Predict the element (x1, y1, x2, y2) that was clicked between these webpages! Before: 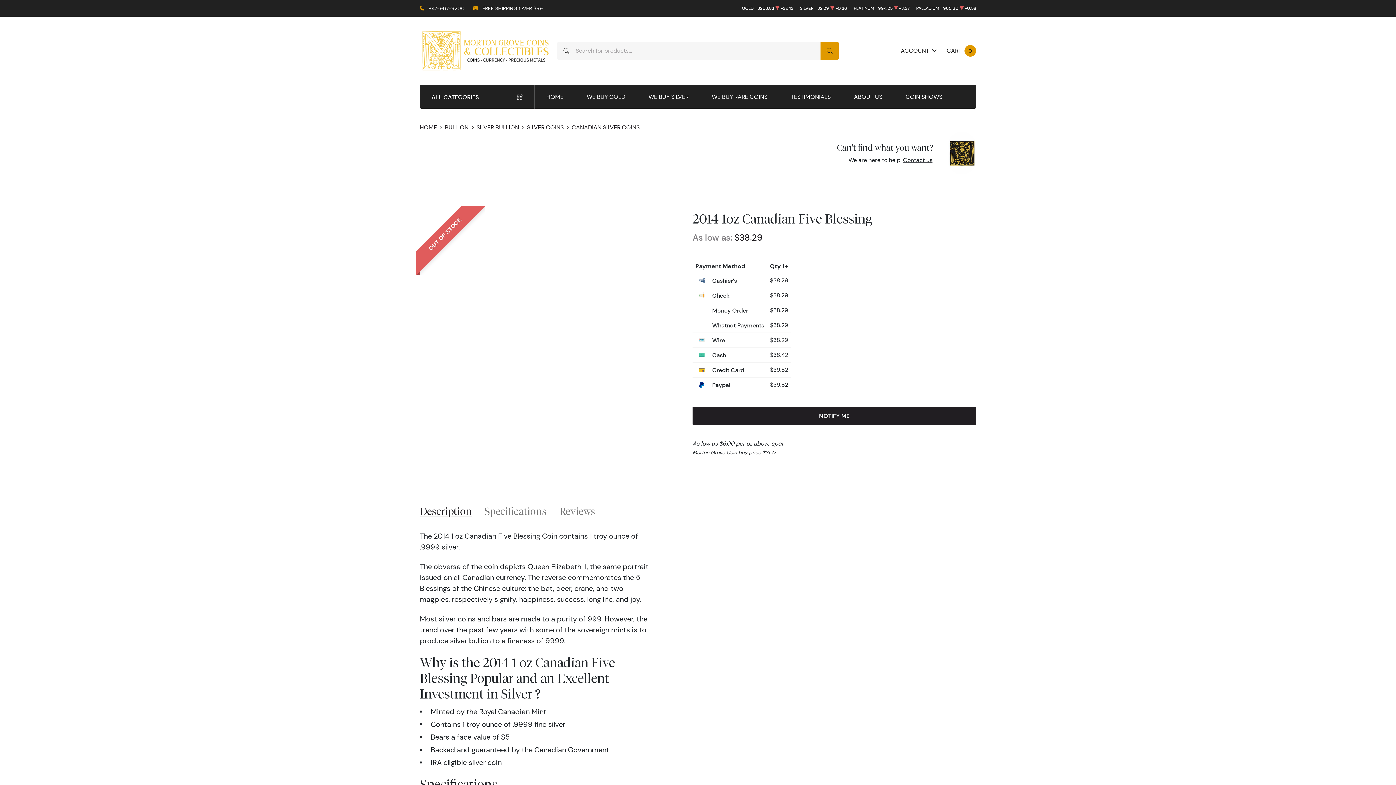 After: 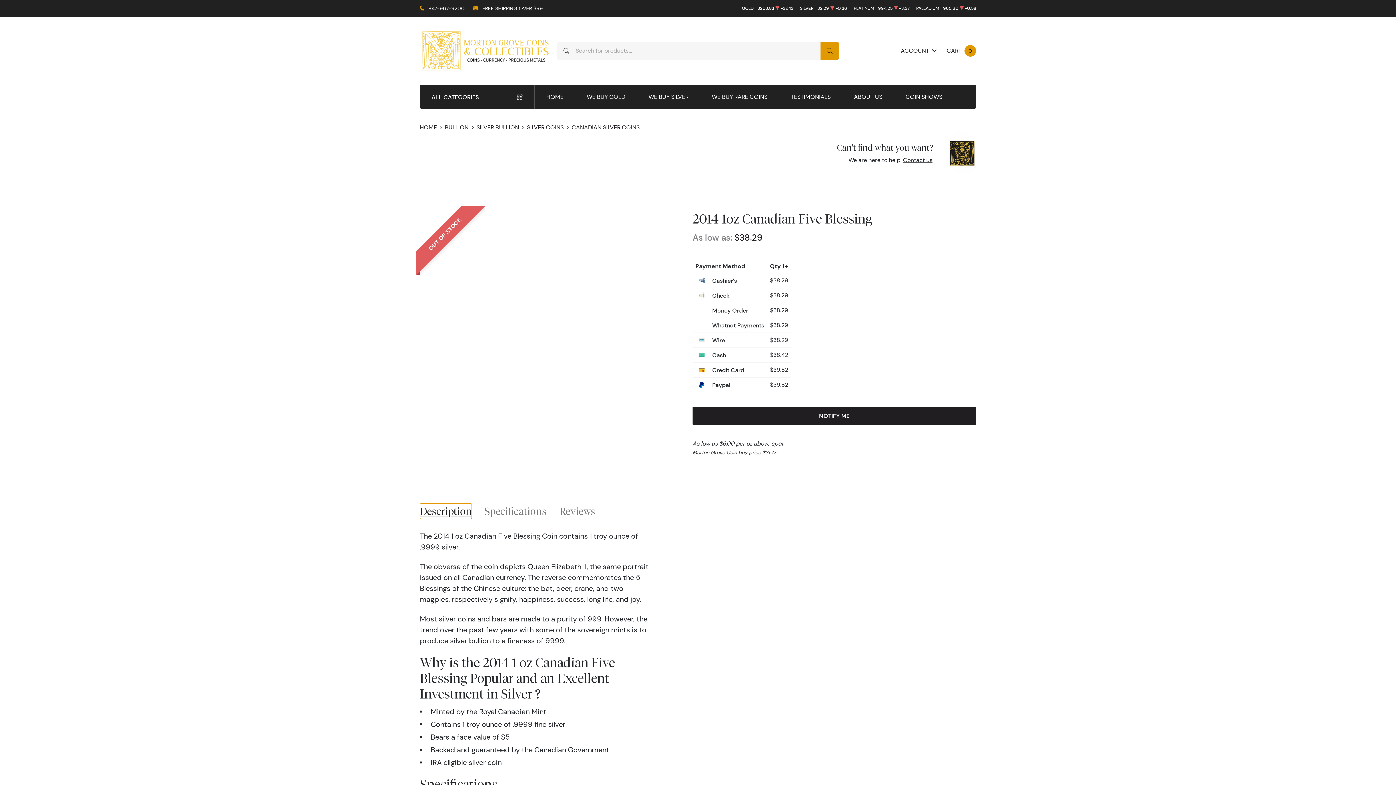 Action: bbox: (420, 504, 472, 519) label: Description